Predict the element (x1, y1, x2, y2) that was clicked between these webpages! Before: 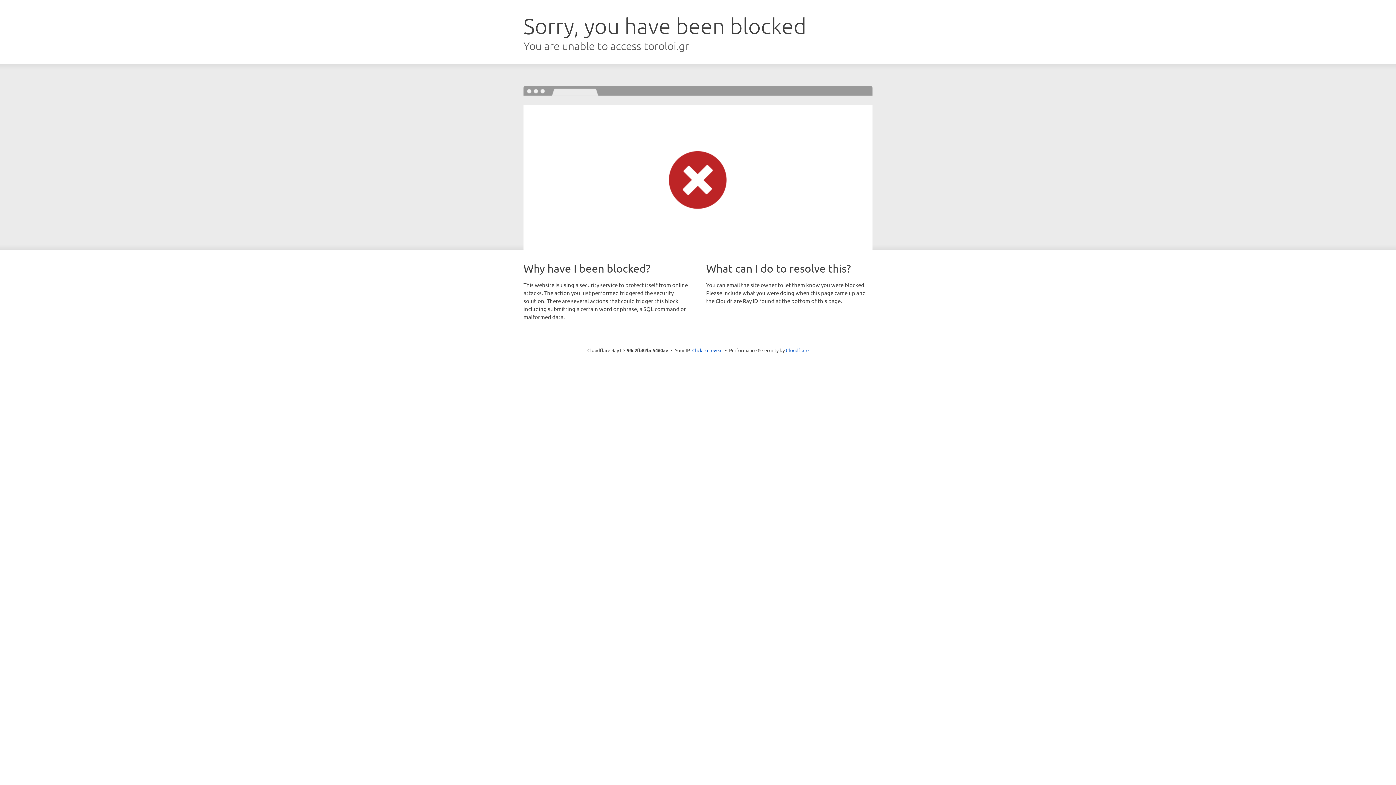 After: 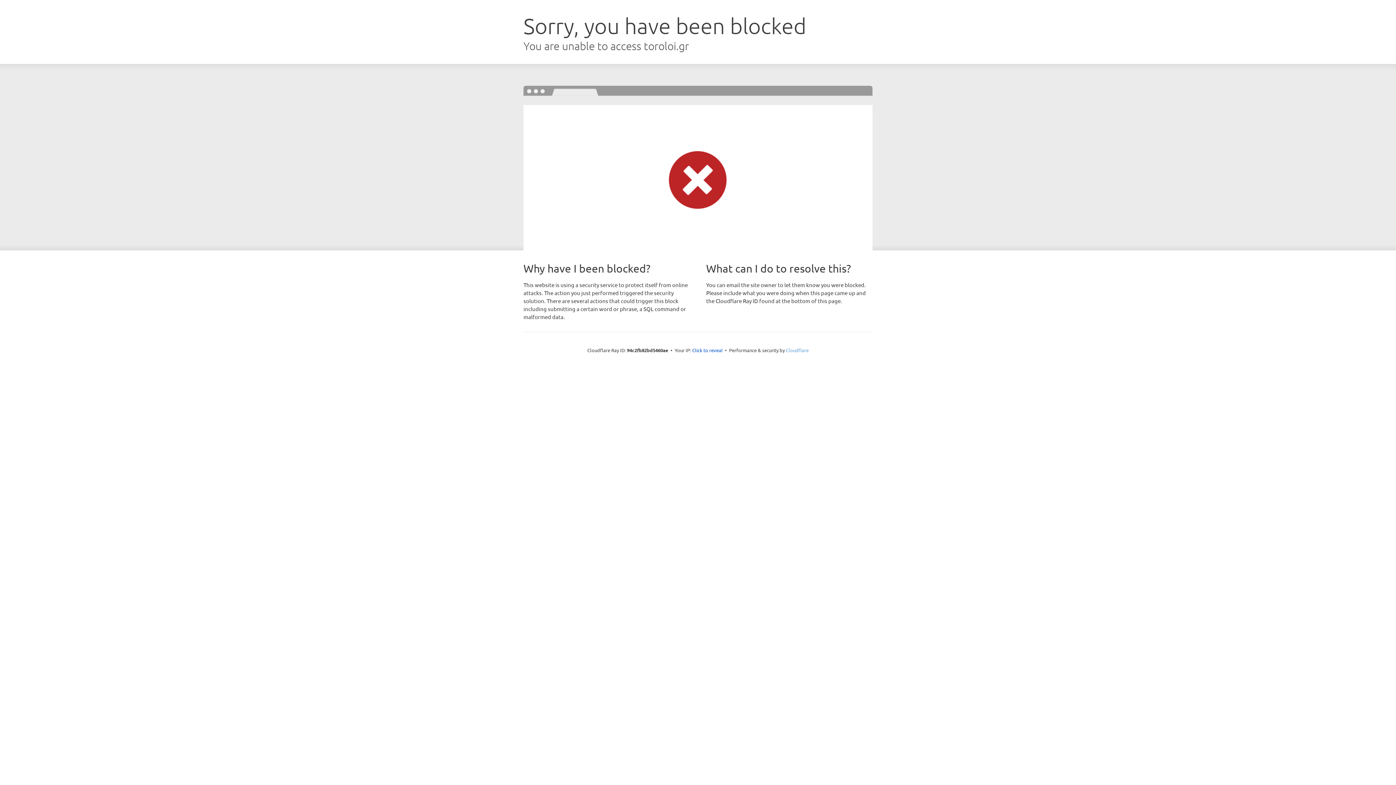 Action: bbox: (786, 347, 808, 353) label: Cloudflare